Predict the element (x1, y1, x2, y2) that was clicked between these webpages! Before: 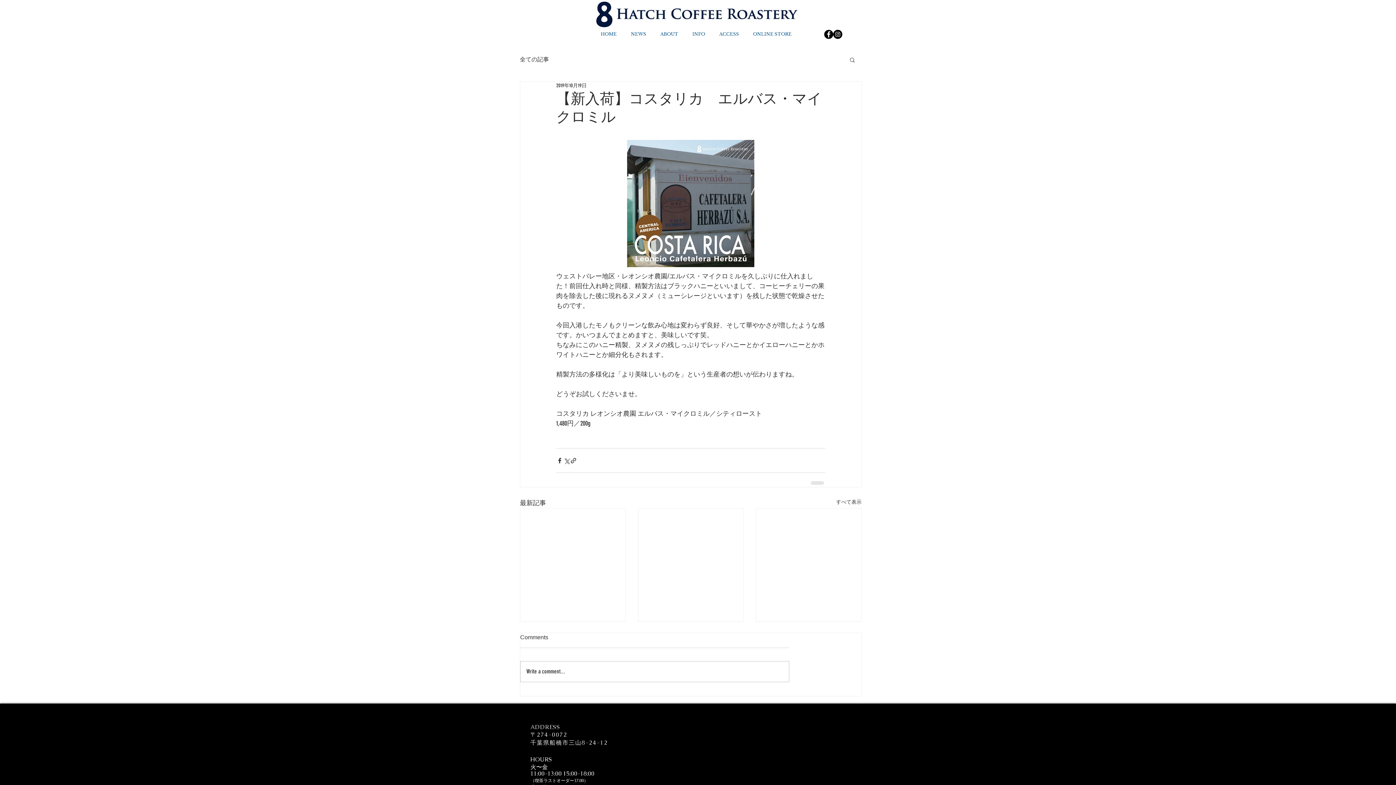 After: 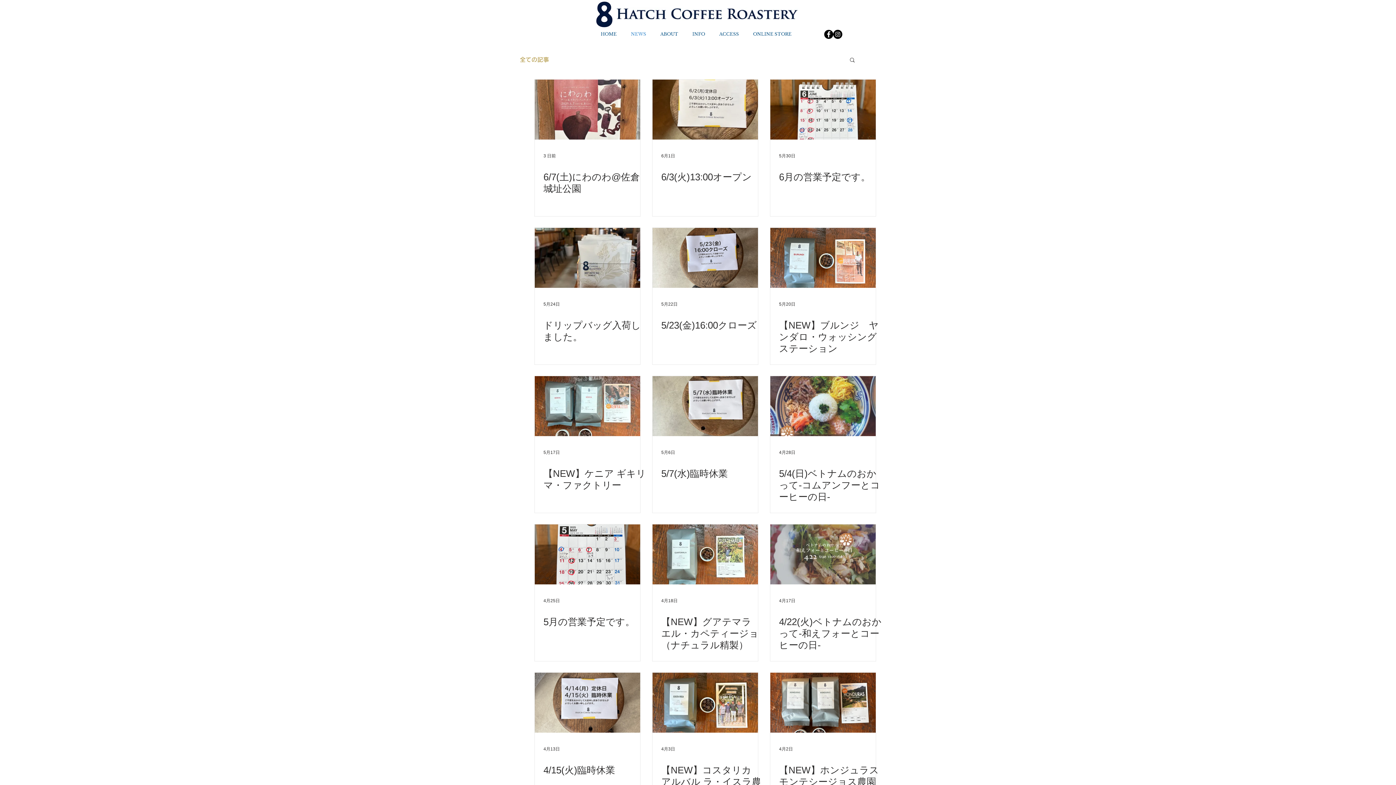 Action: label: NEWS bbox: (624, 29, 653, 38)